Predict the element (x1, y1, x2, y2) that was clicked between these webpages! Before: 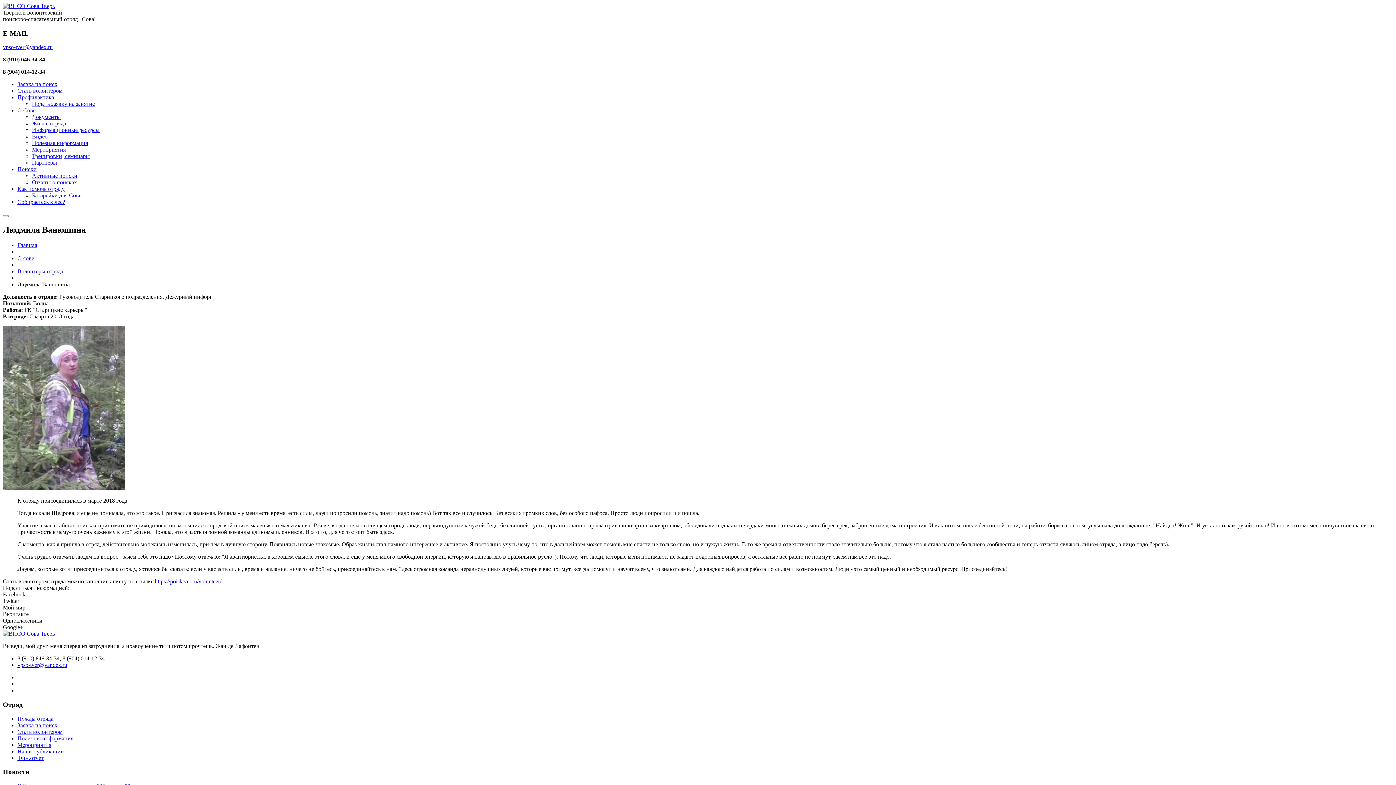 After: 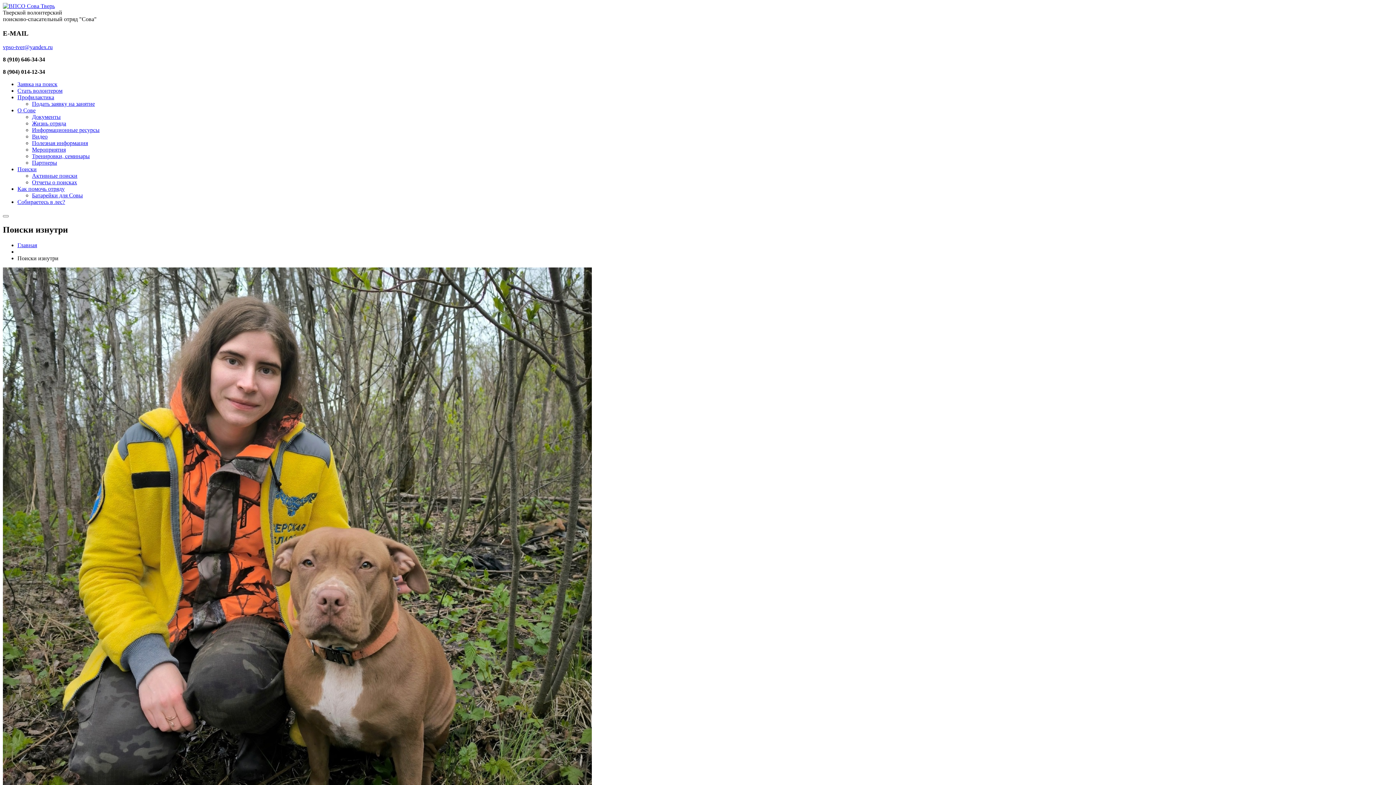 Action: bbox: (32, 179, 77, 185) label: Отчеты о поисках